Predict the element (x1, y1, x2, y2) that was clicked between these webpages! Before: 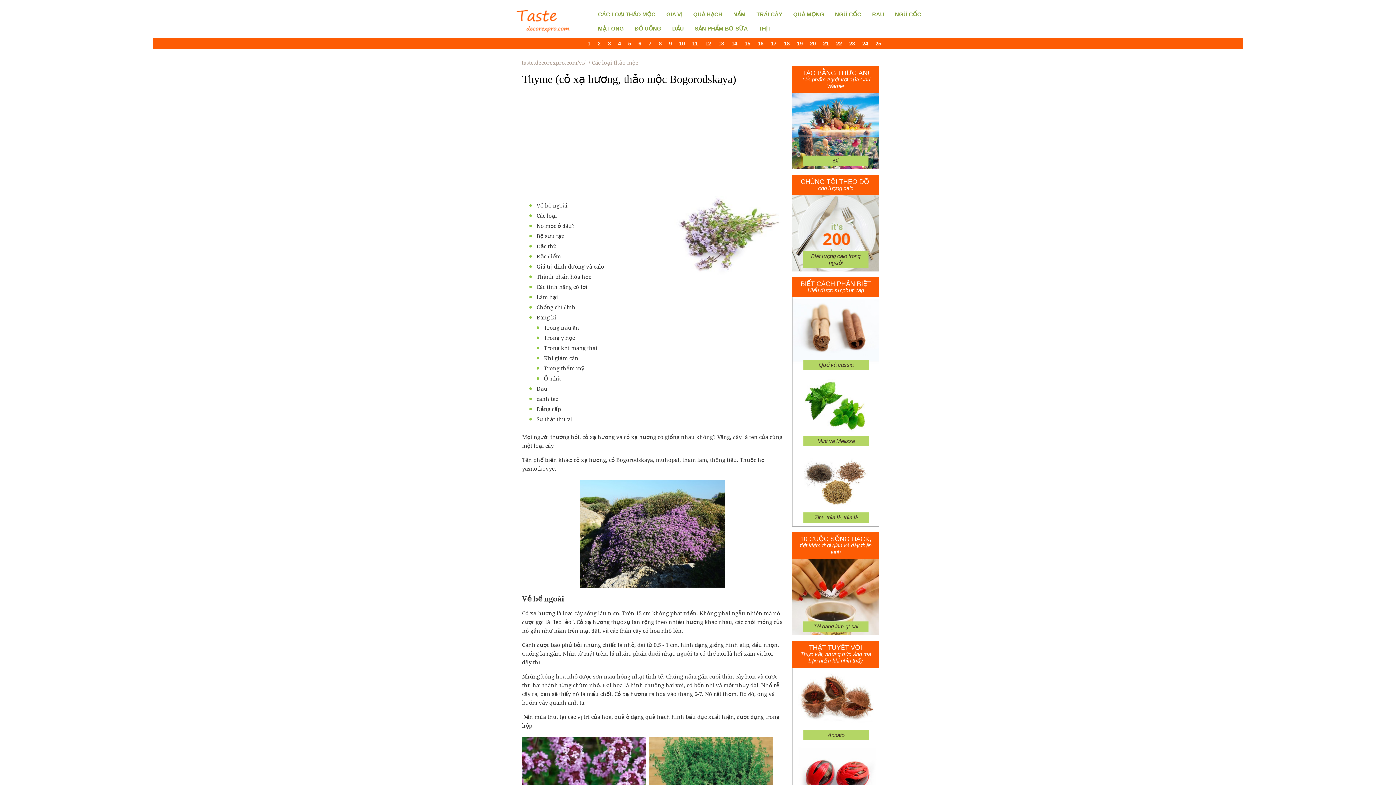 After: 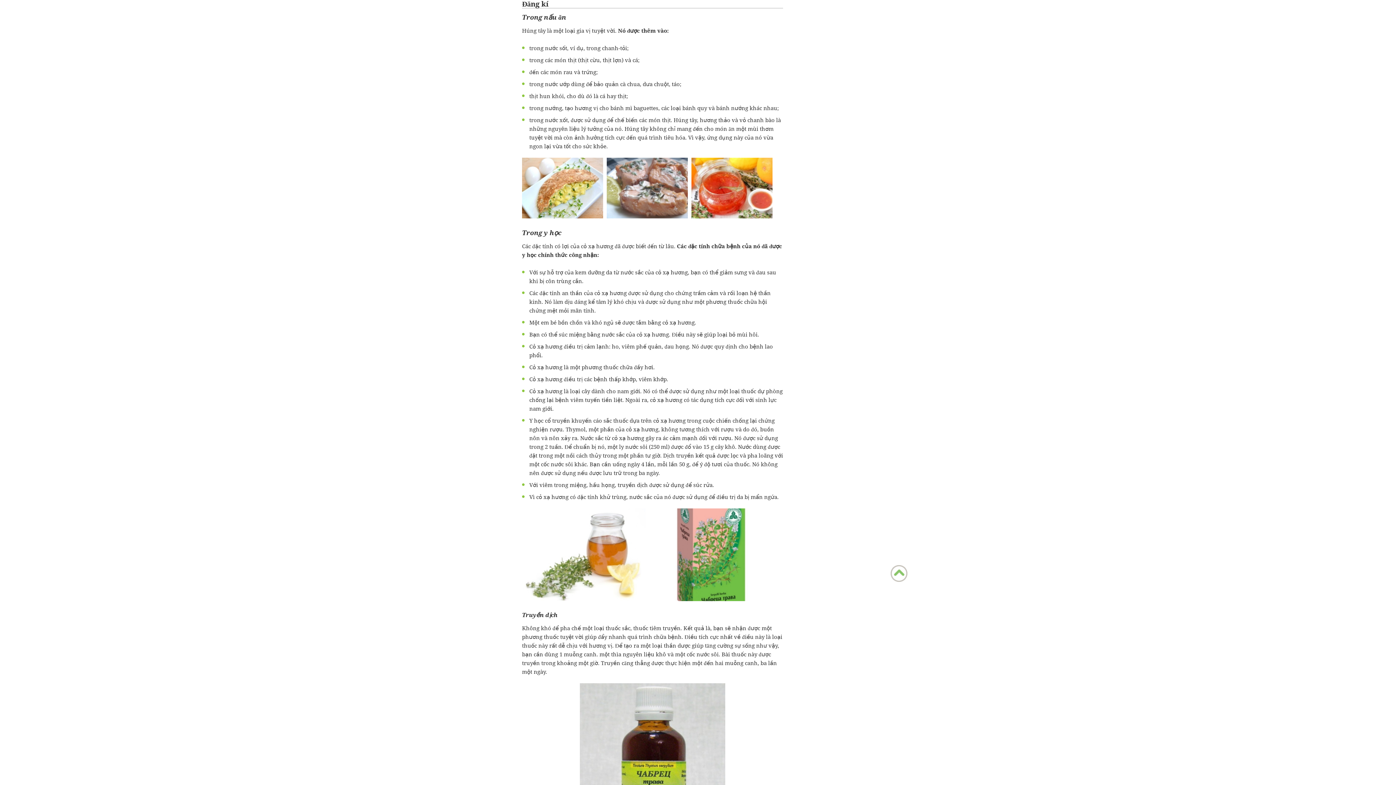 Action: label: Đăng kí bbox: (536, 313, 556, 321)